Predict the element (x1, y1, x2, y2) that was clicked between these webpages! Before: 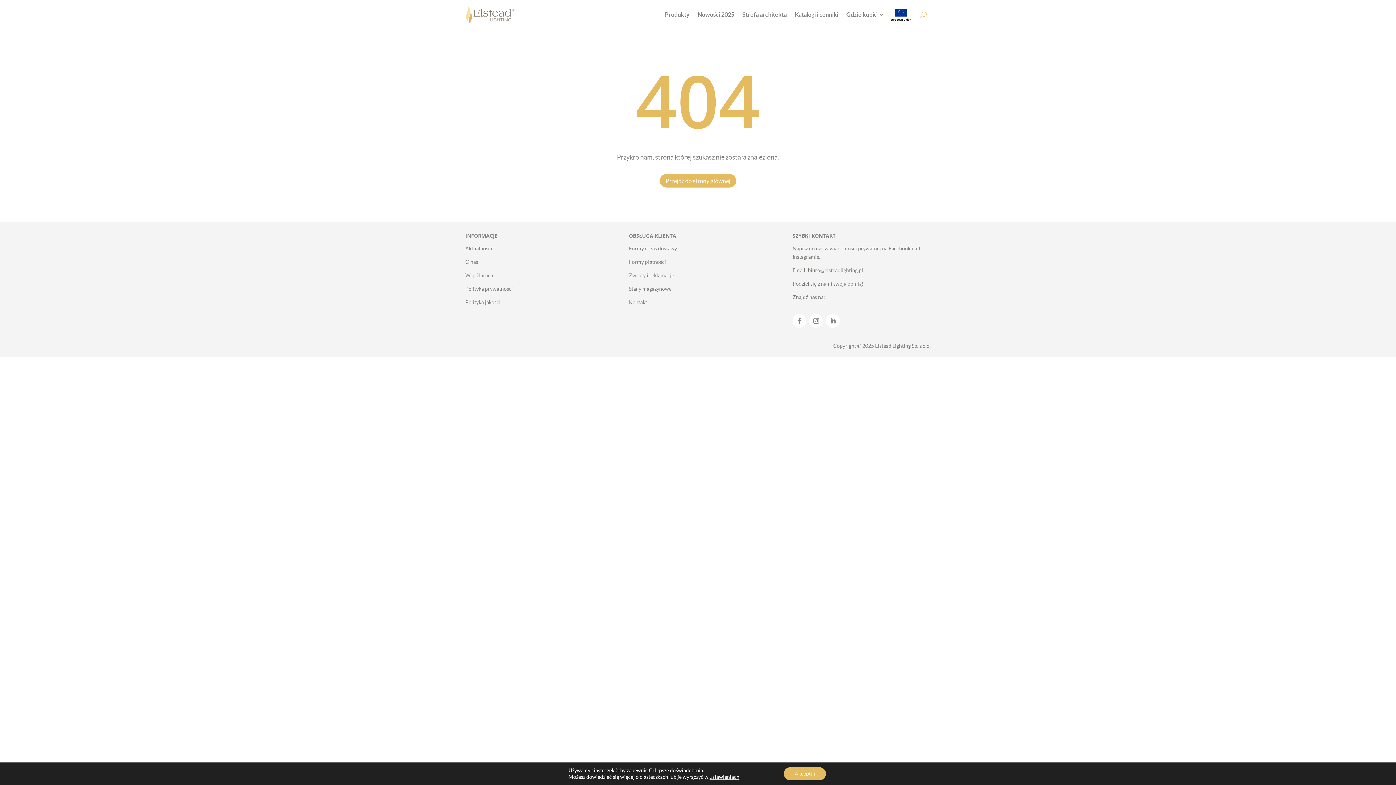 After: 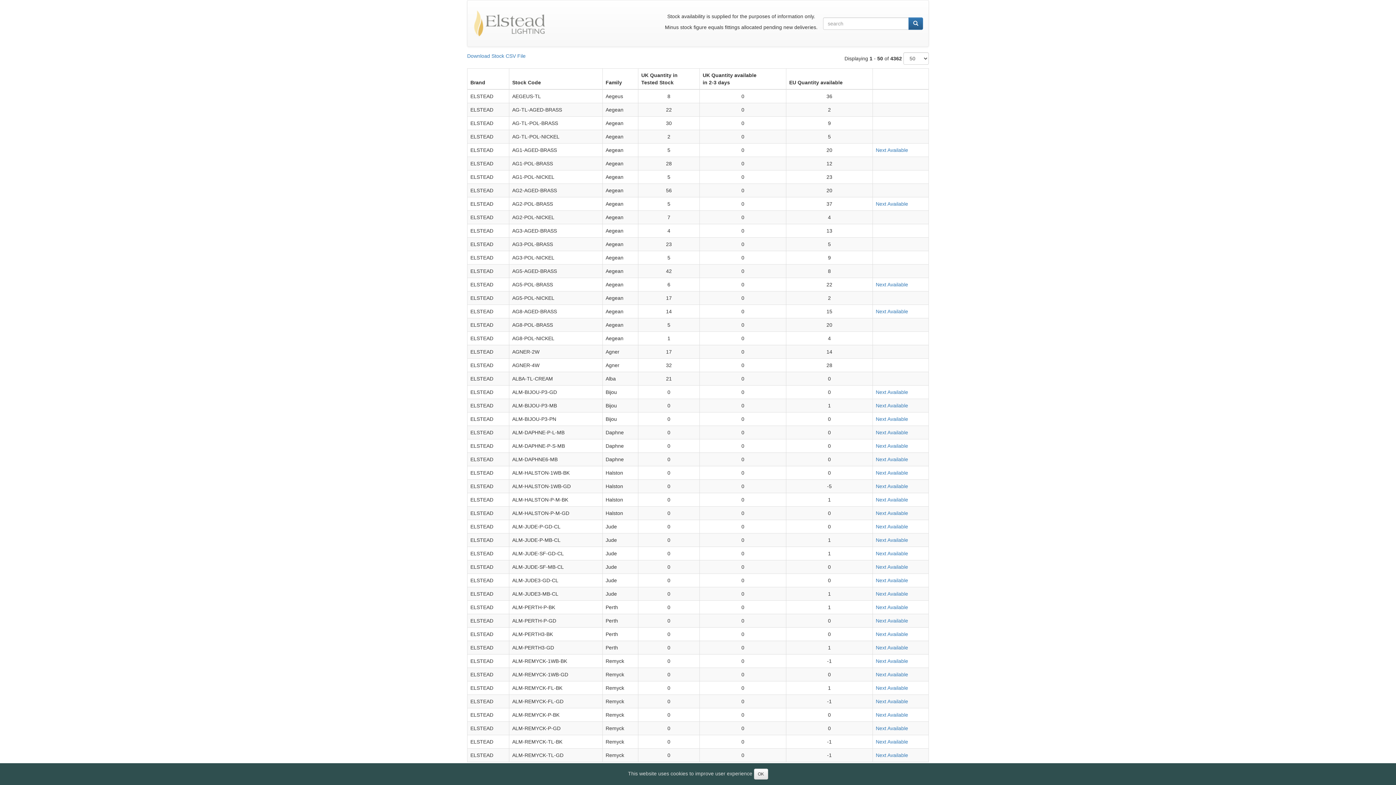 Action: bbox: (629, 285, 671, 291) label: Stany magazynowe